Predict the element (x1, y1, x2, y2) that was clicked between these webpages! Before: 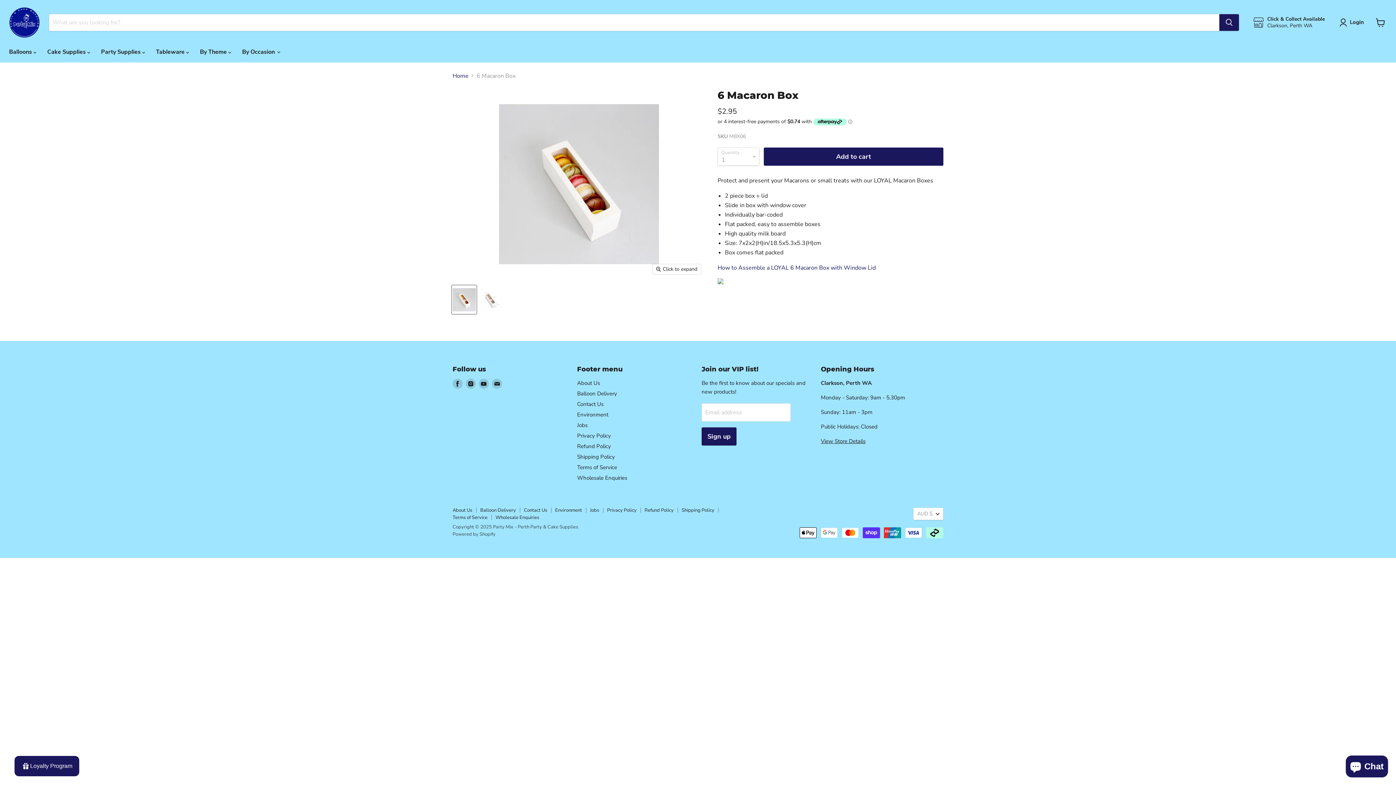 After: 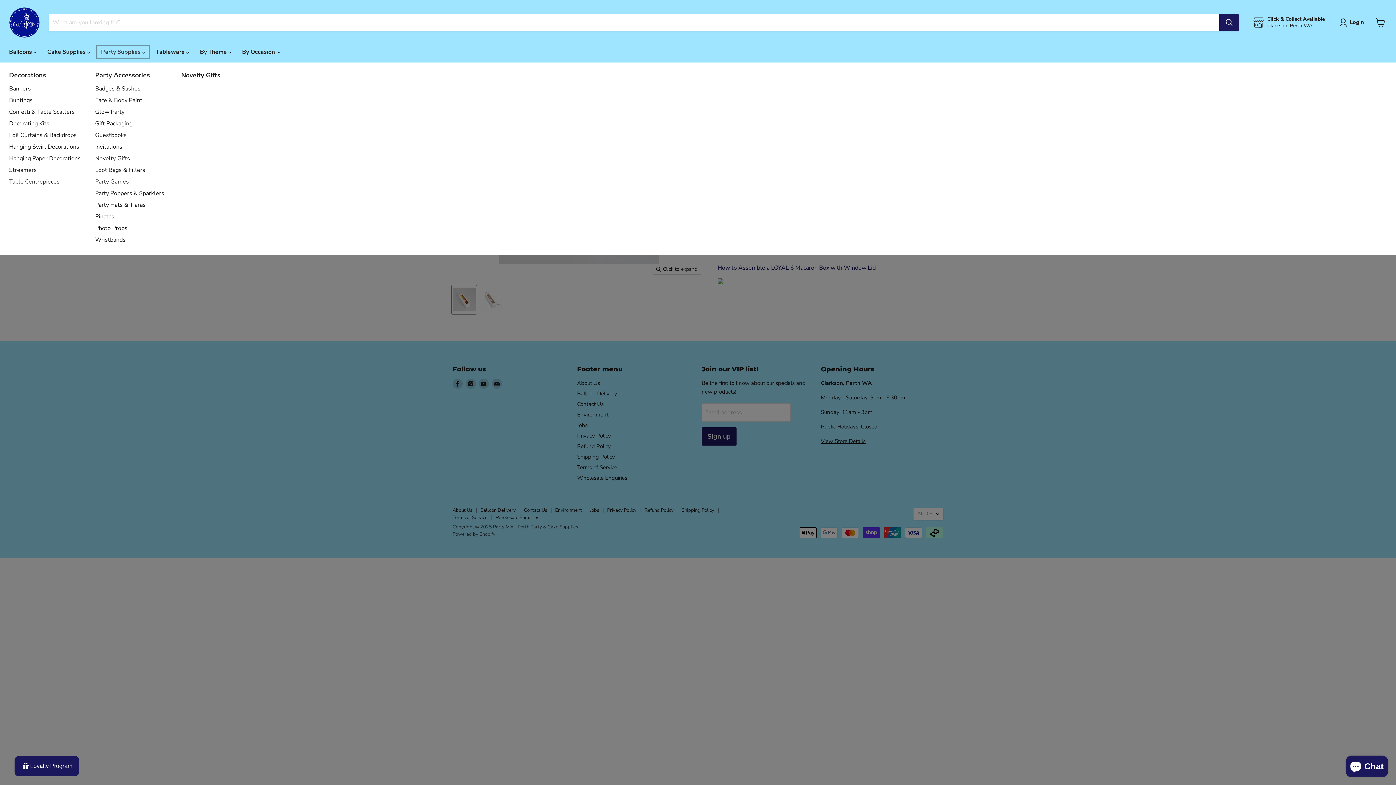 Action: bbox: (95, 44, 150, 59) label: Party Supplies 